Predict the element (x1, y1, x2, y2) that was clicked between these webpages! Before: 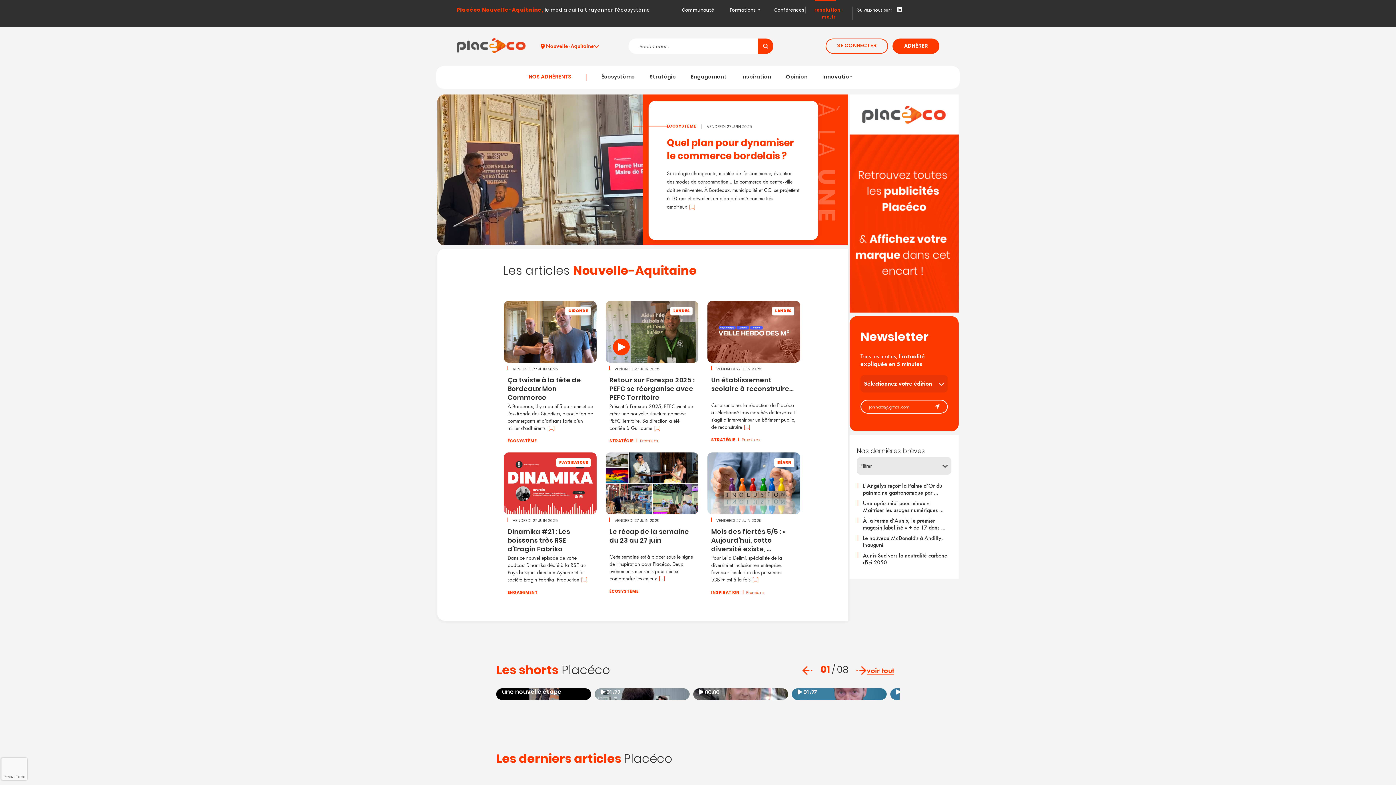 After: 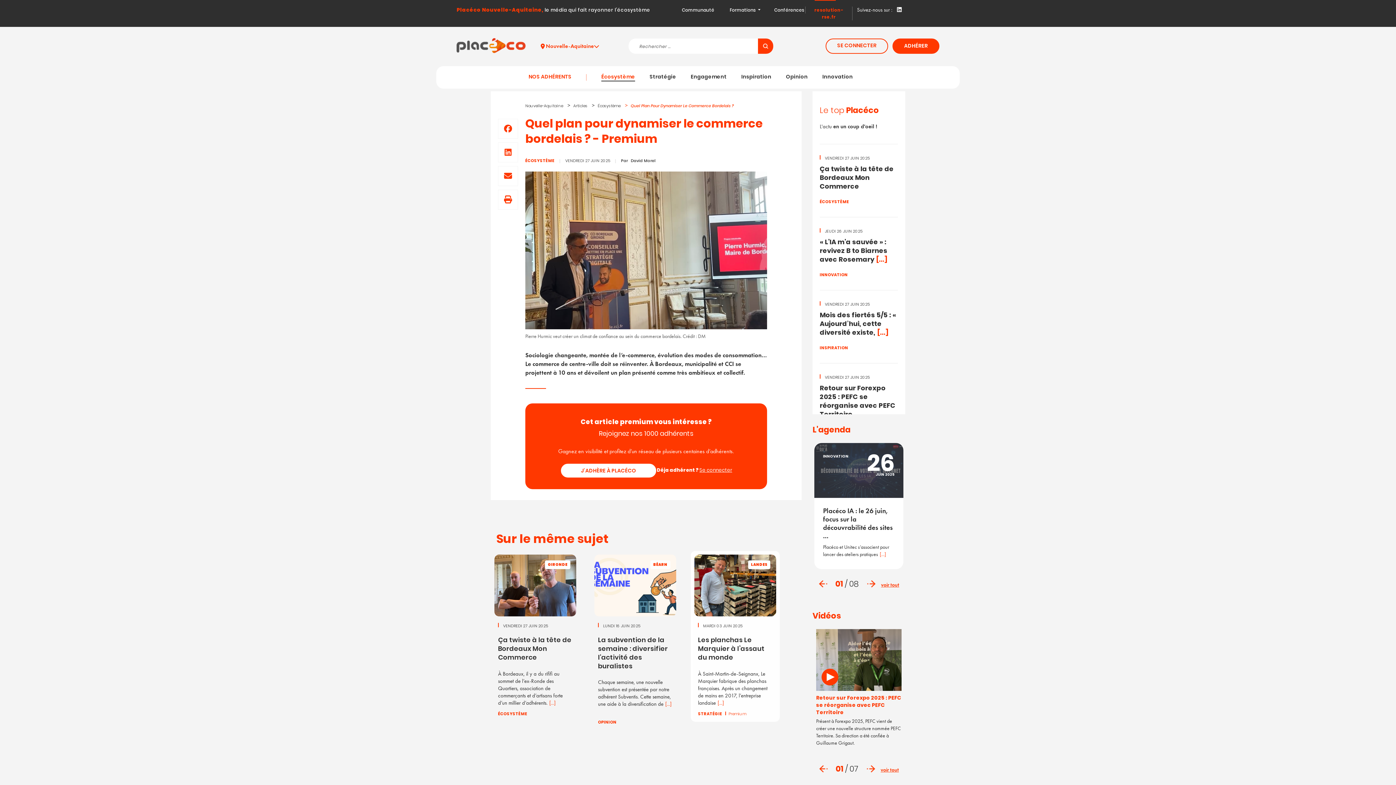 Action: bbox: (437, 94, 848, 232)